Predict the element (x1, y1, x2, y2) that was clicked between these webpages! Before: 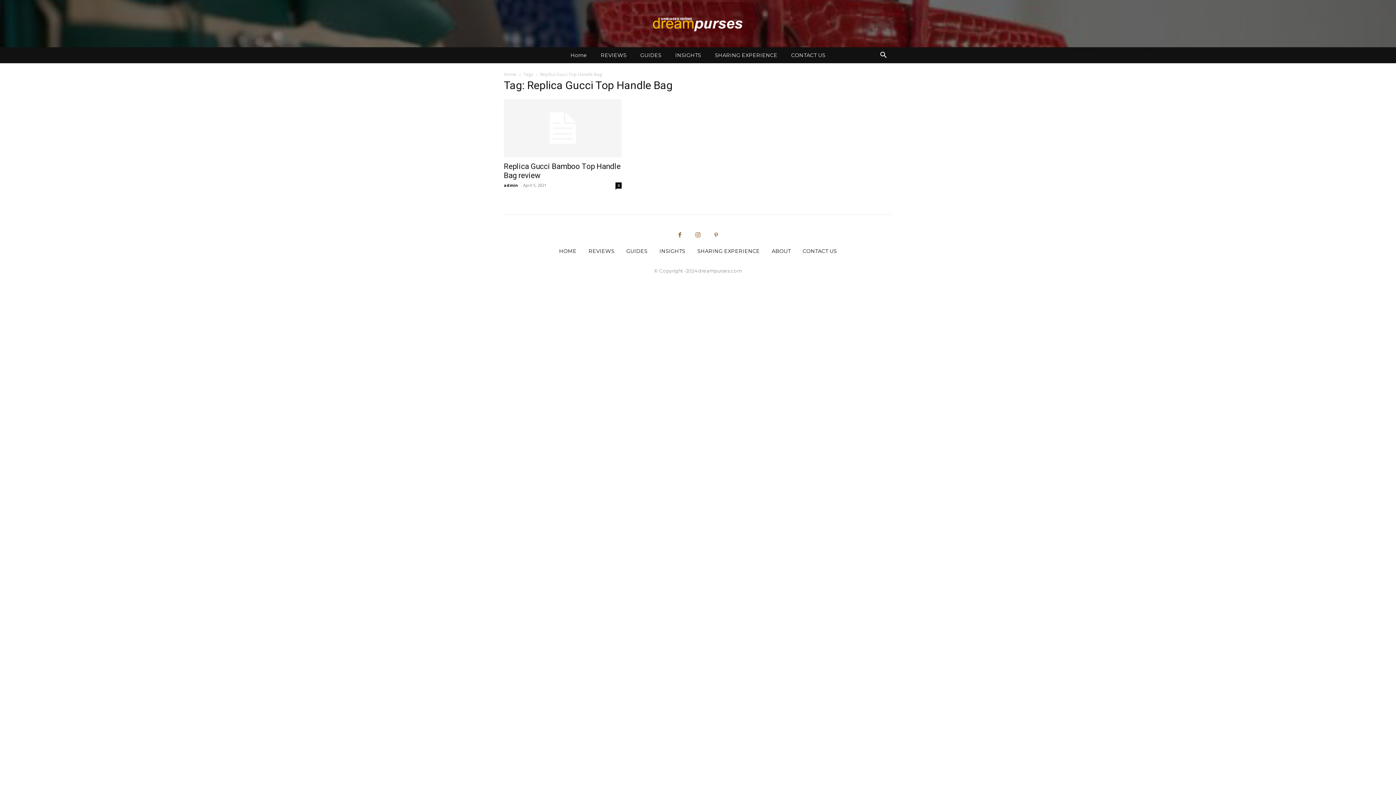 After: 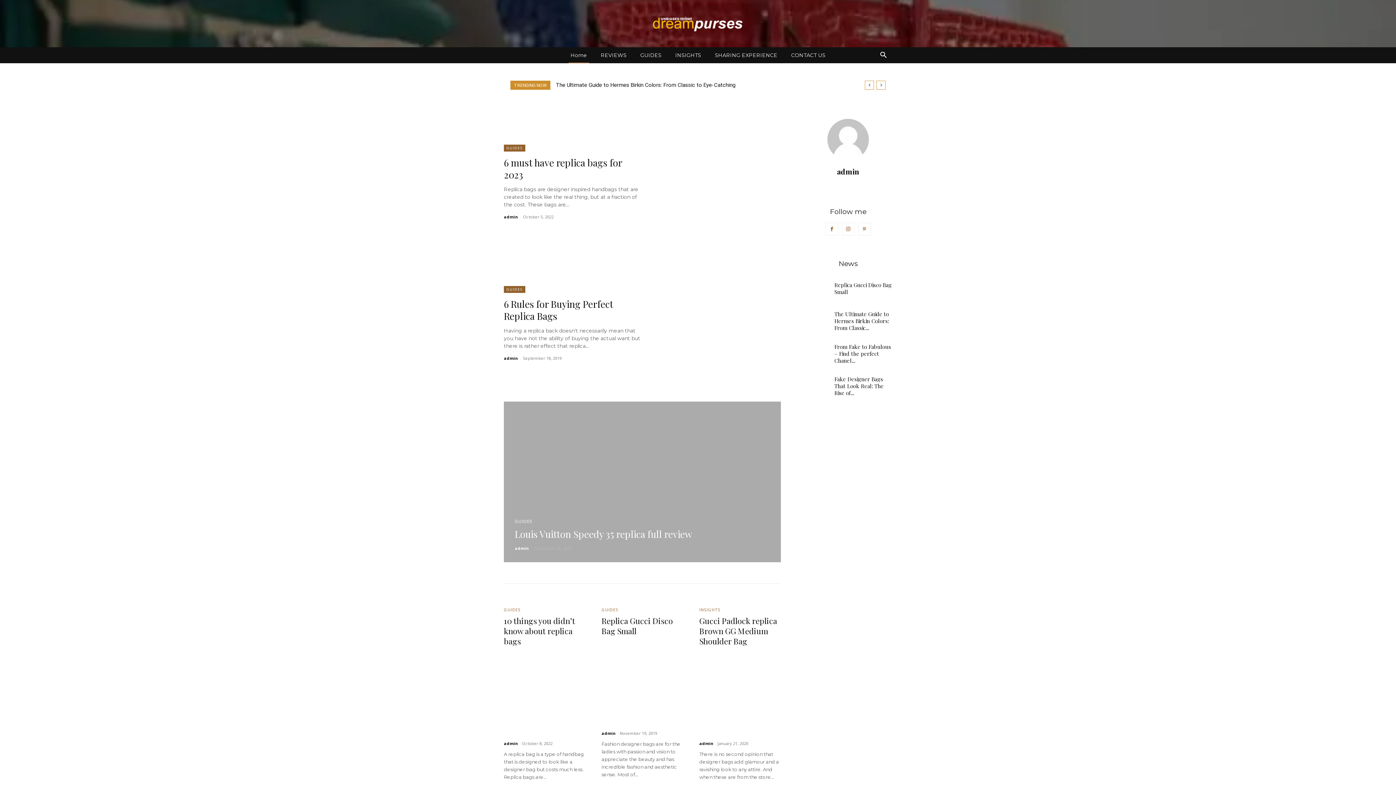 Action: bbox: (504, 182, 518, 188) label: admin